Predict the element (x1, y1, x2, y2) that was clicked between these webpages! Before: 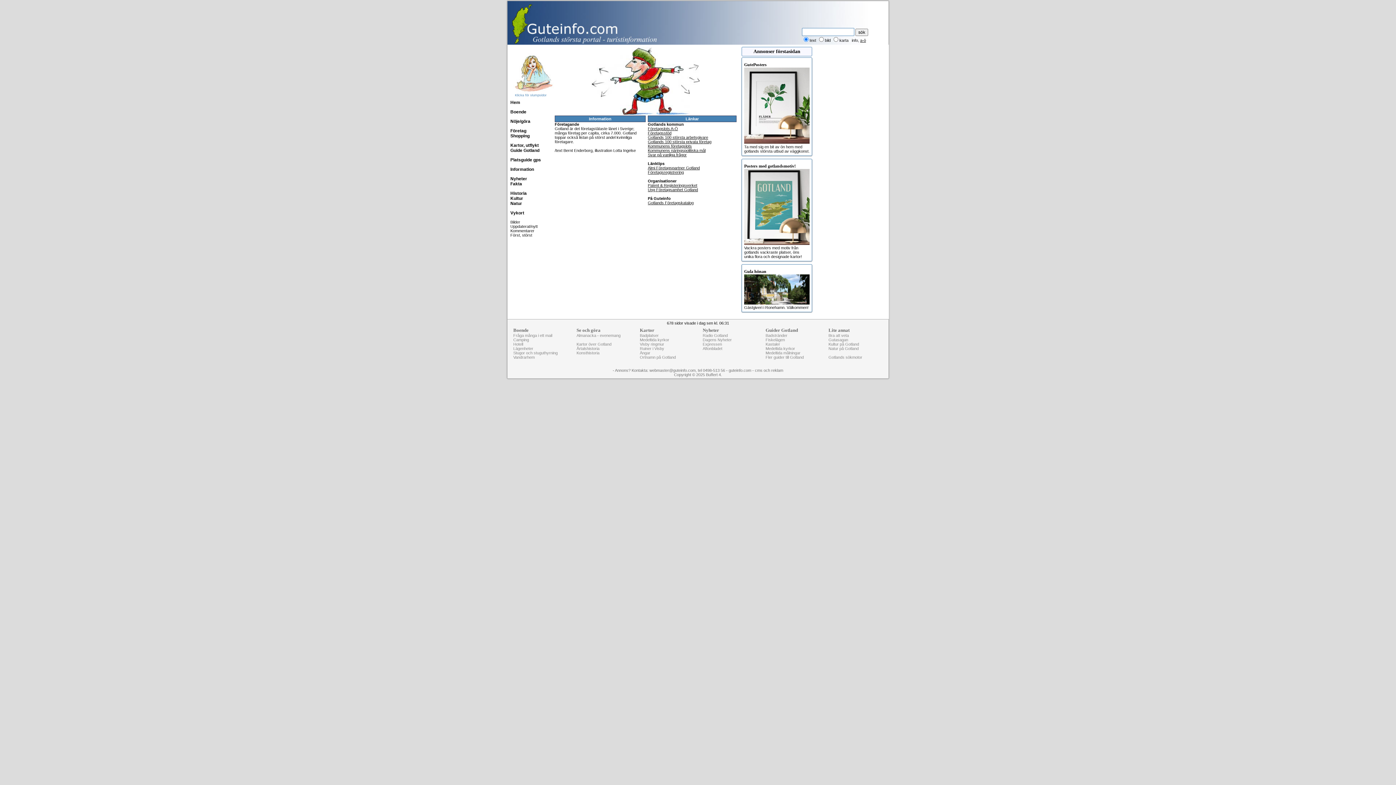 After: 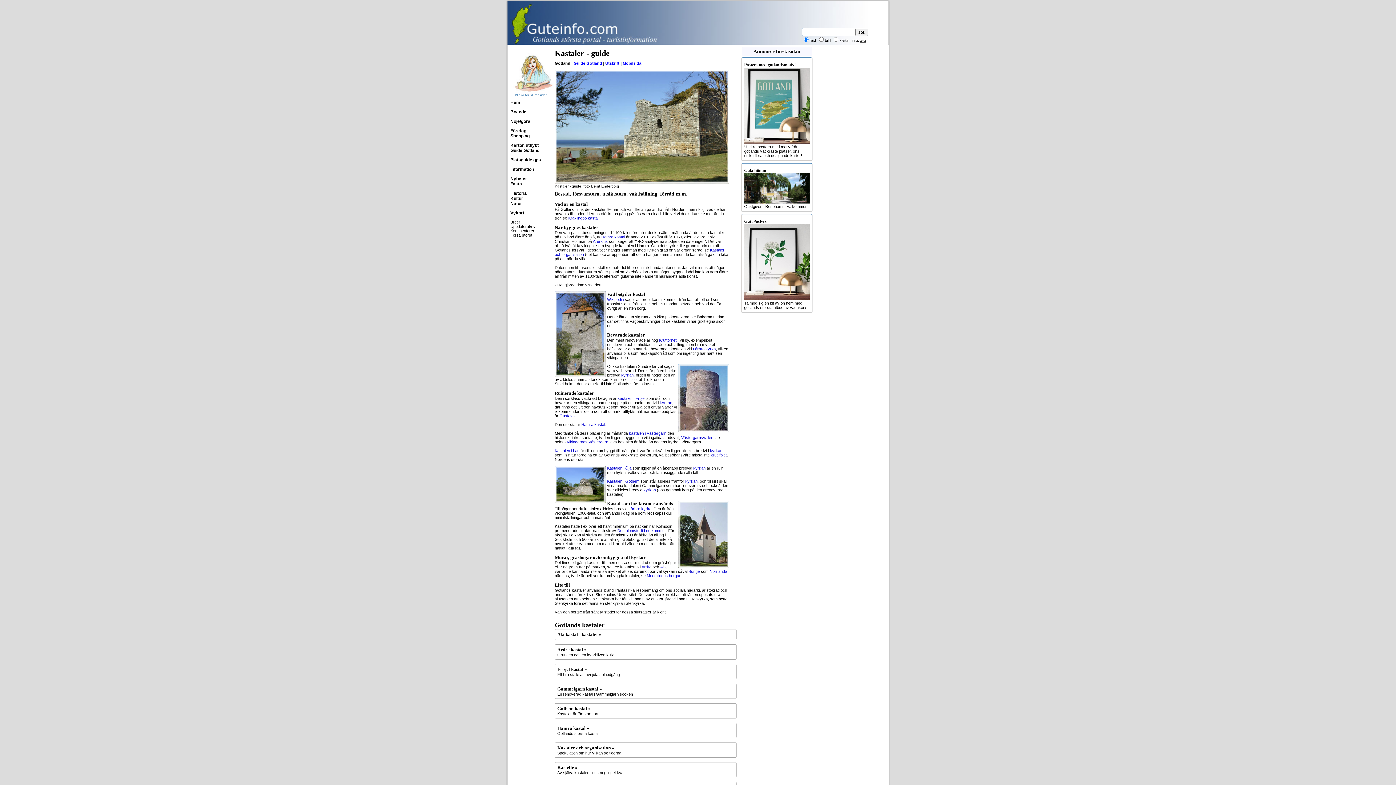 Action: bbox: (765, 342, 780, 346) label: Kastaler